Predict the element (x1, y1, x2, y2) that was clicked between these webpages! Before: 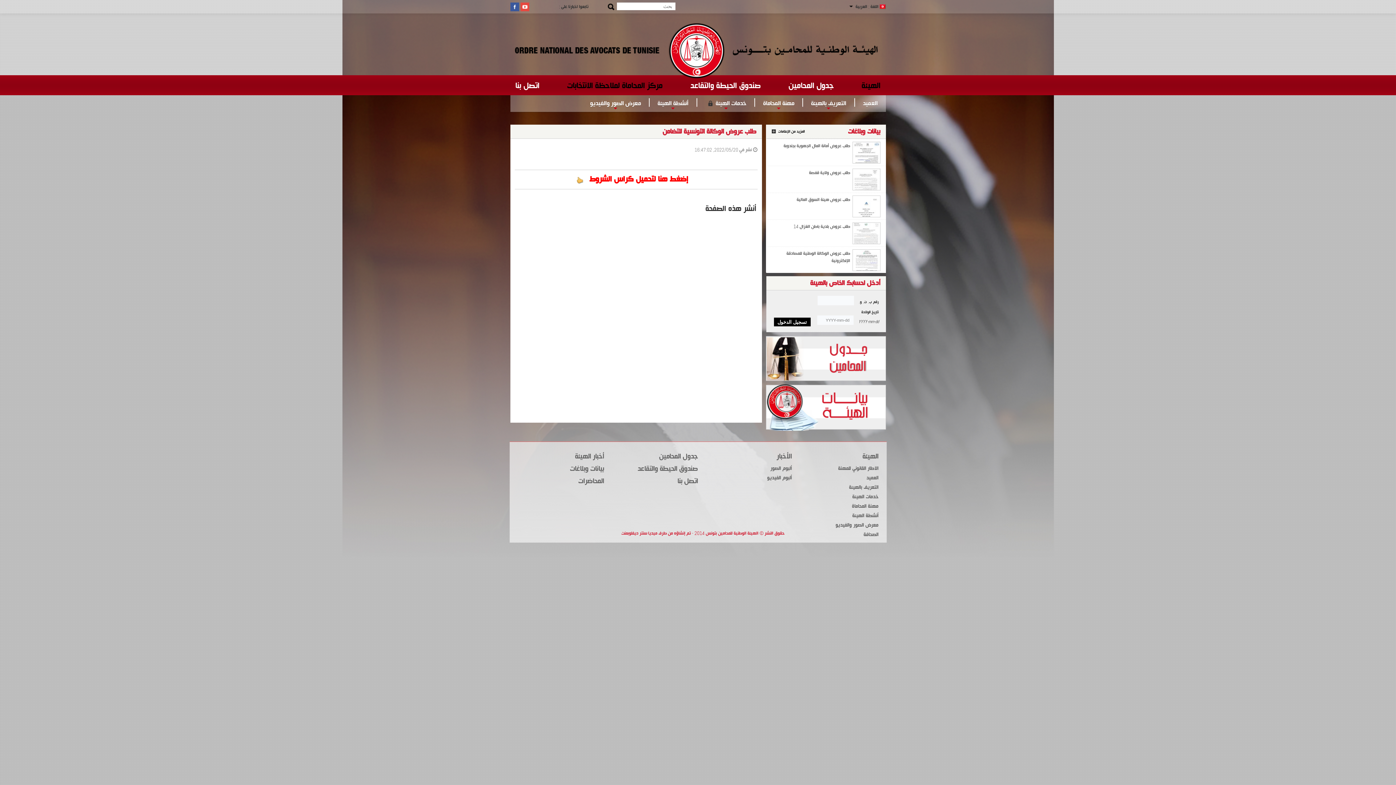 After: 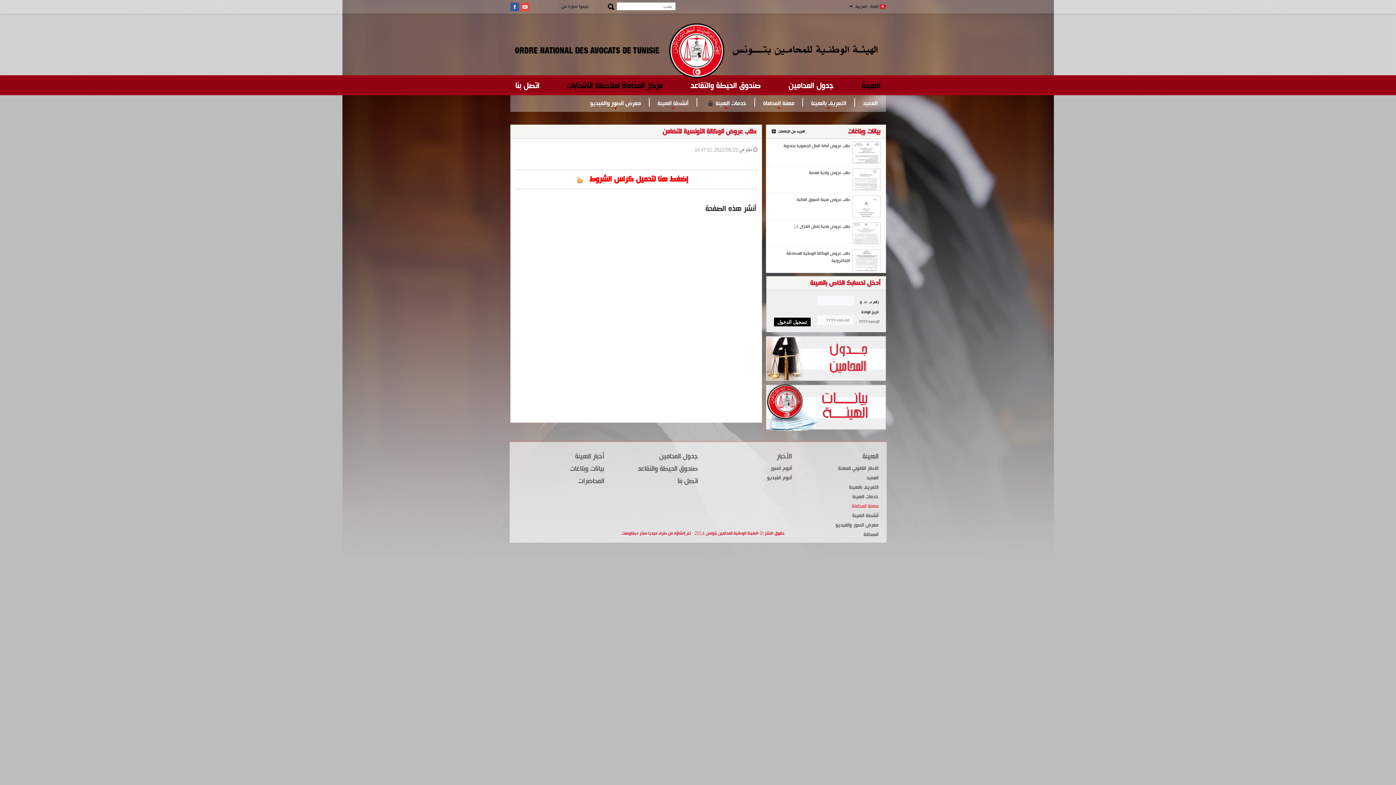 Action: bbox: (852, 502, 878, 510) label: مهنة المحاماة